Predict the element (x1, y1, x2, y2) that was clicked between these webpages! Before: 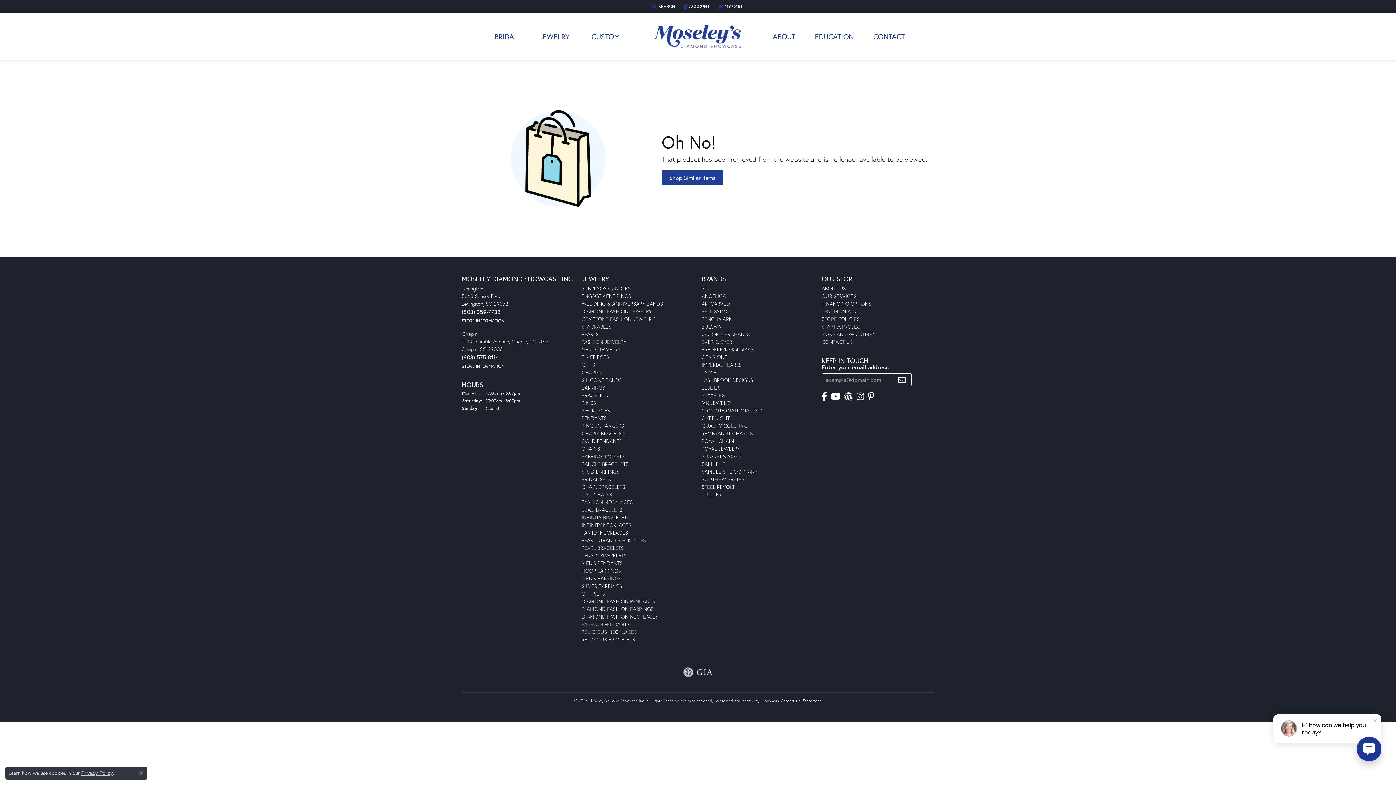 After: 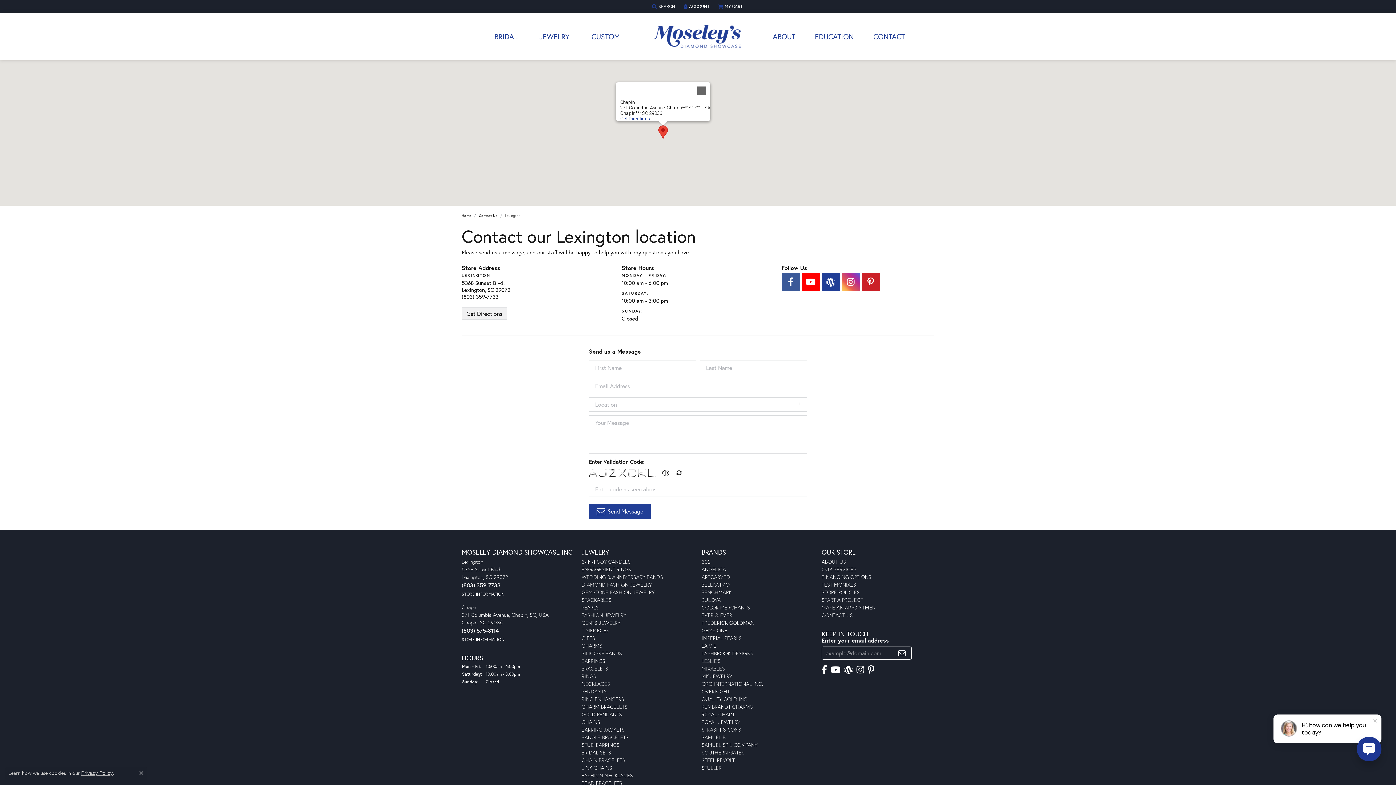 Action: label: get store information bbox: (461, 361, 504, 369)